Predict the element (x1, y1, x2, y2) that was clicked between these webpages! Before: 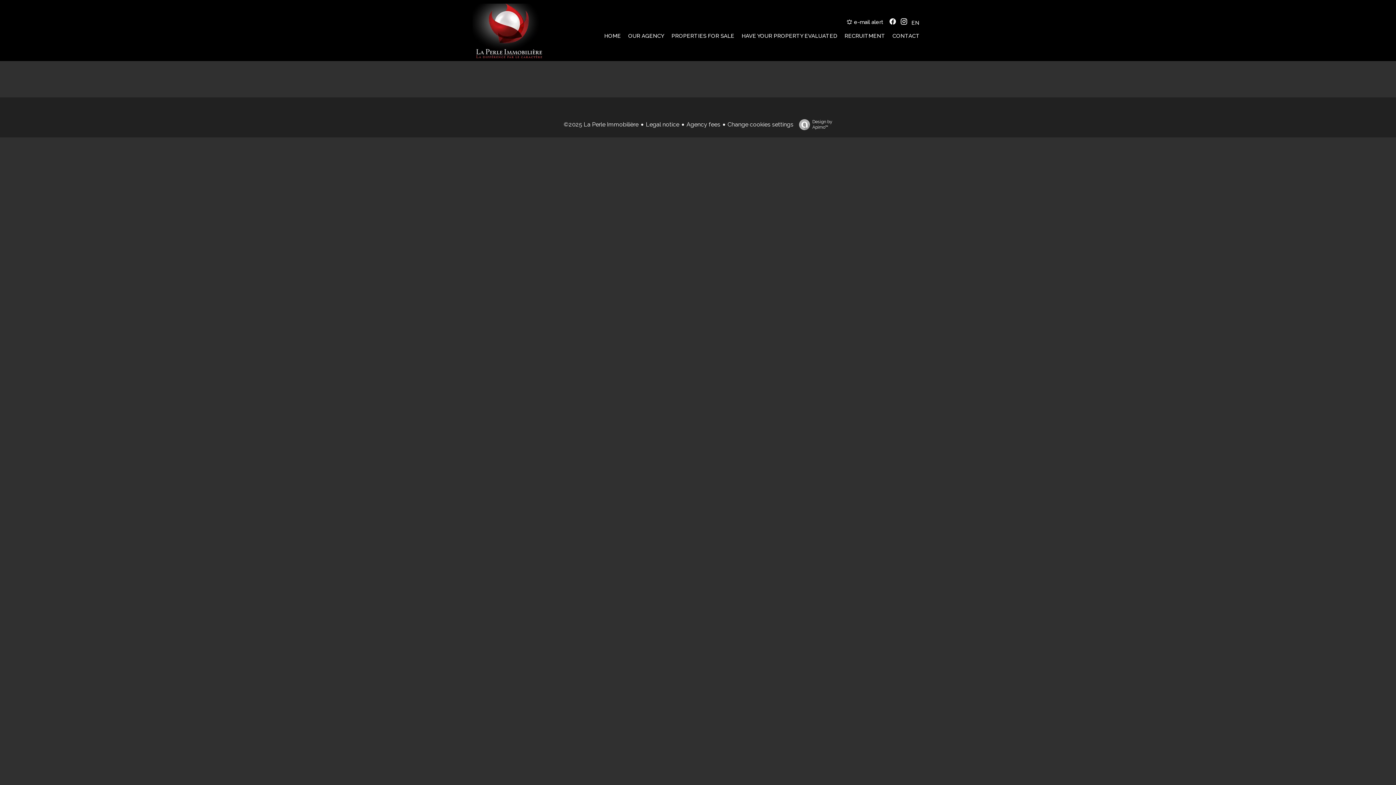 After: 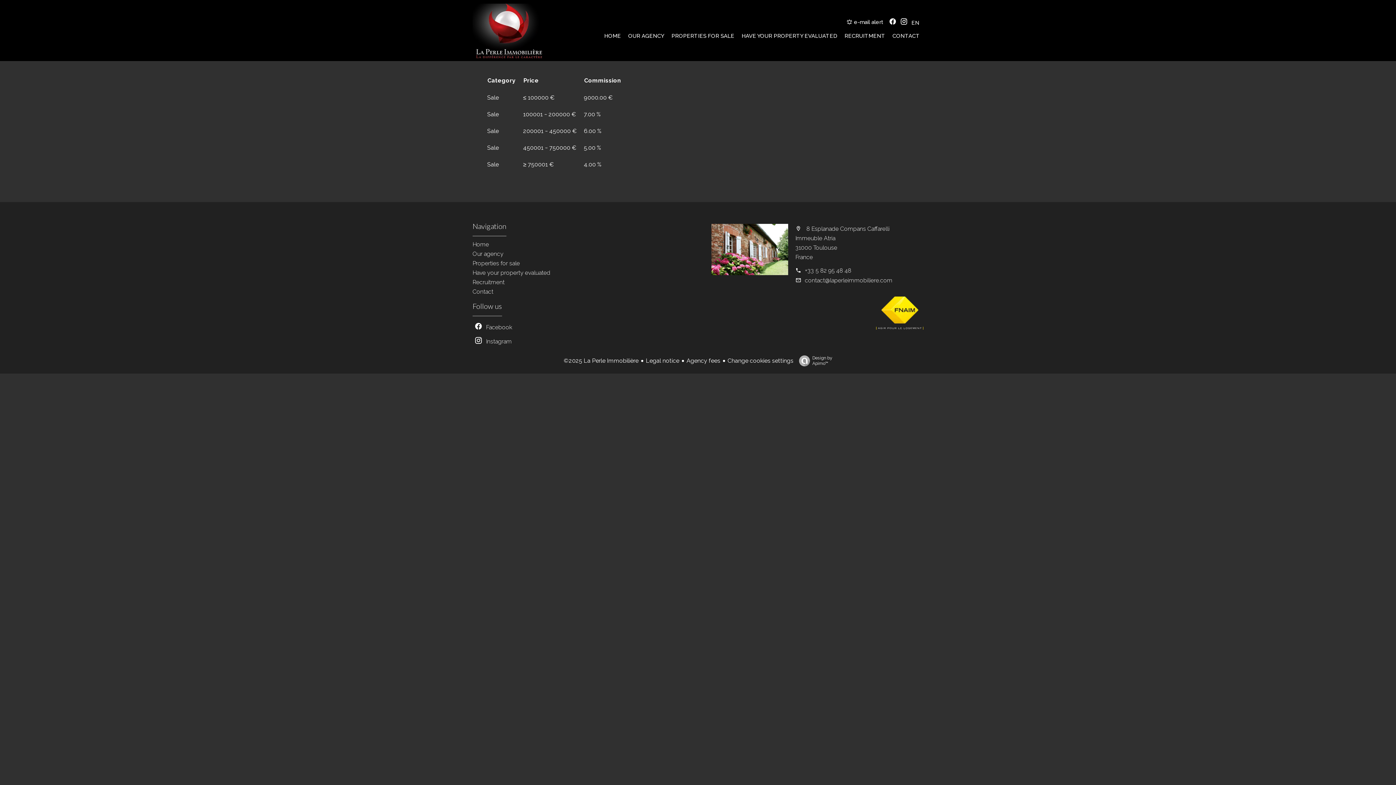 Action: label: Agency fees bbox: (686, 120, 720, 127)